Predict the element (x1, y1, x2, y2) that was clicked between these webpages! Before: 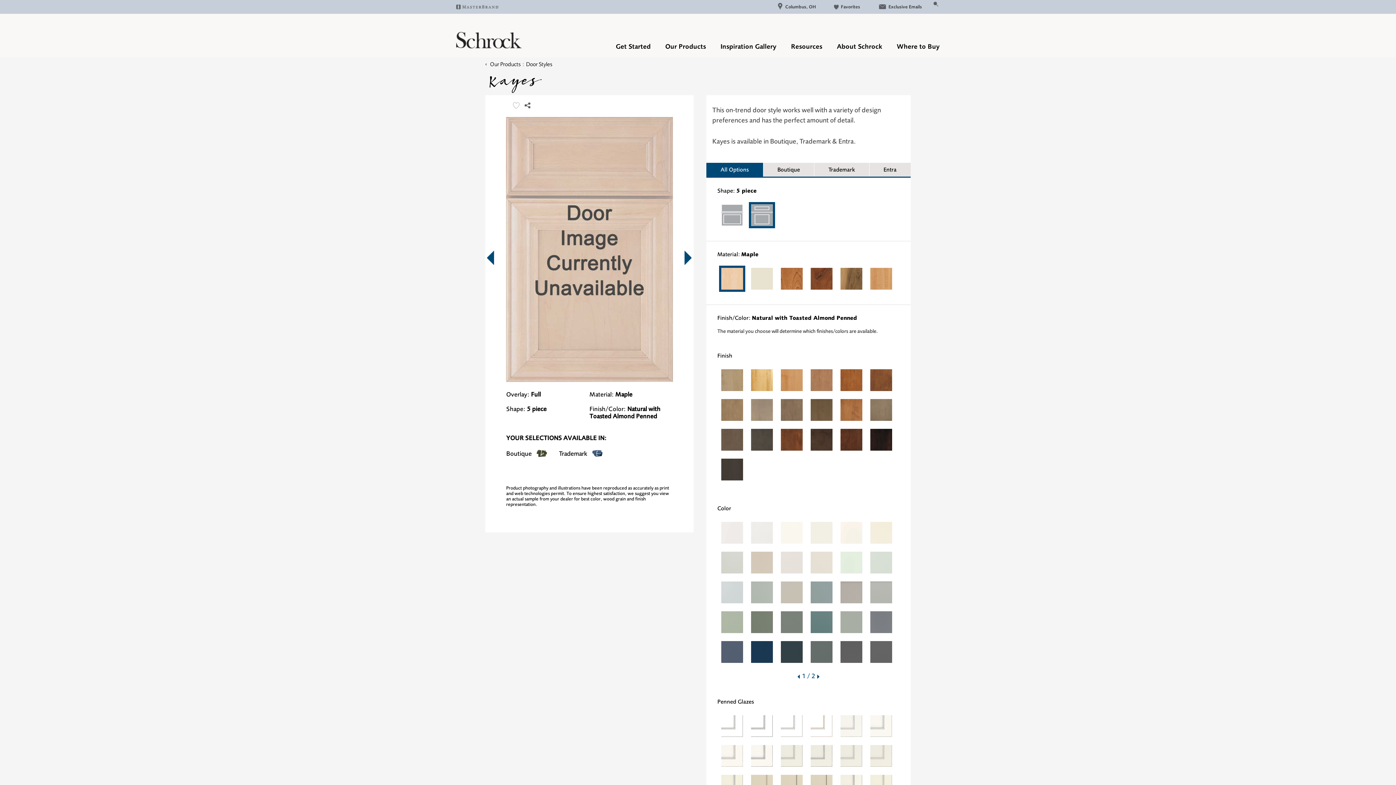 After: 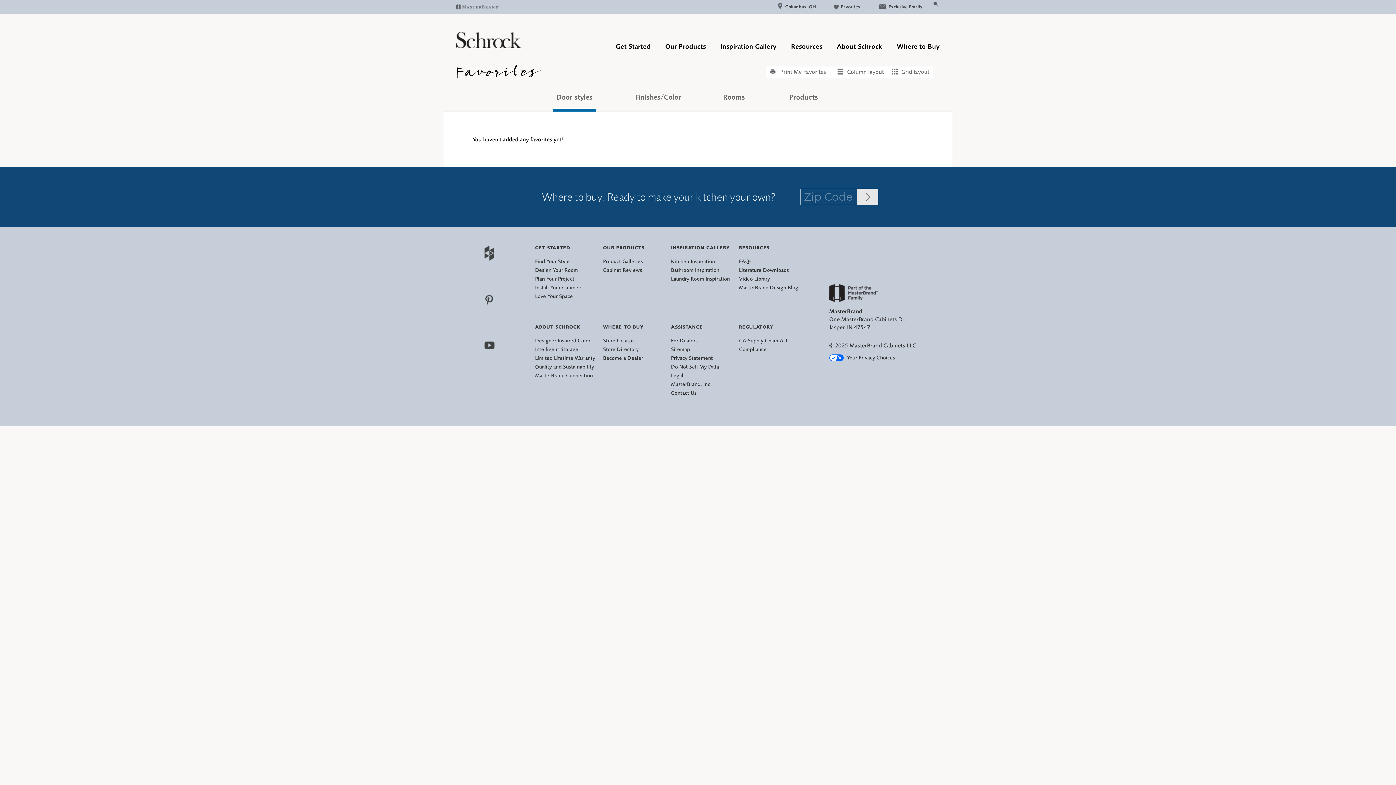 Action: label: Favorites bbox: (834, 4, 860, 9)